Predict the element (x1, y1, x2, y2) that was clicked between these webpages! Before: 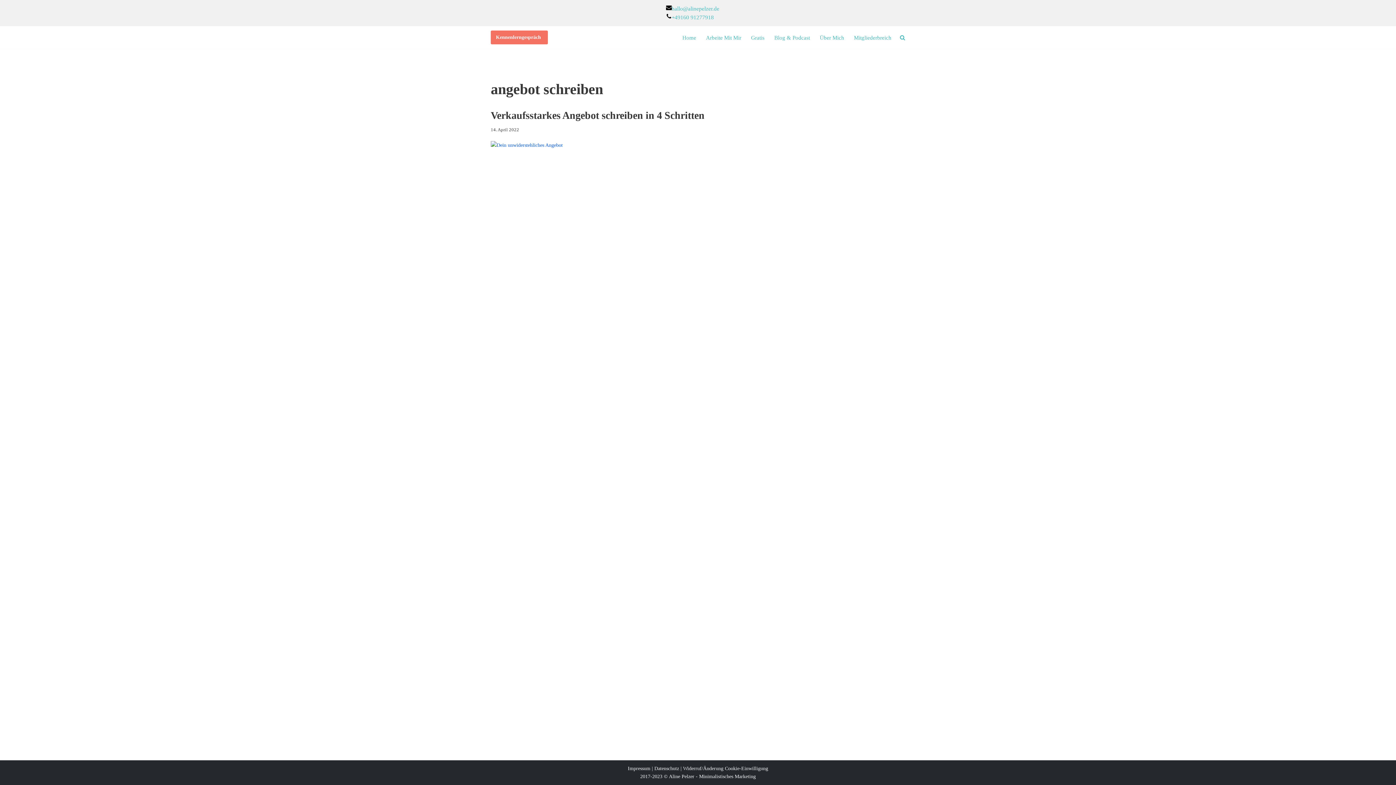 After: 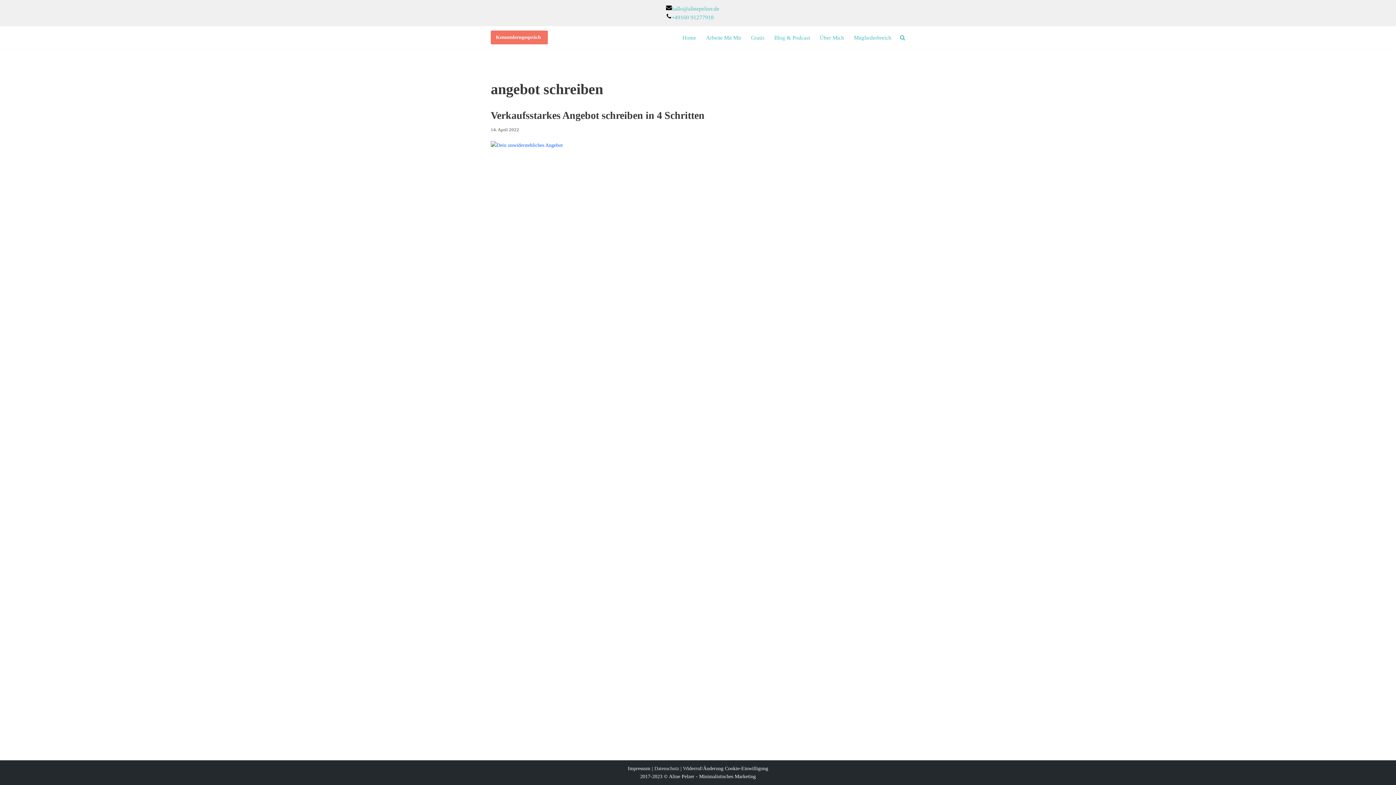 Action: label: Datenschutz bbox: (654, 766, 679, 771)